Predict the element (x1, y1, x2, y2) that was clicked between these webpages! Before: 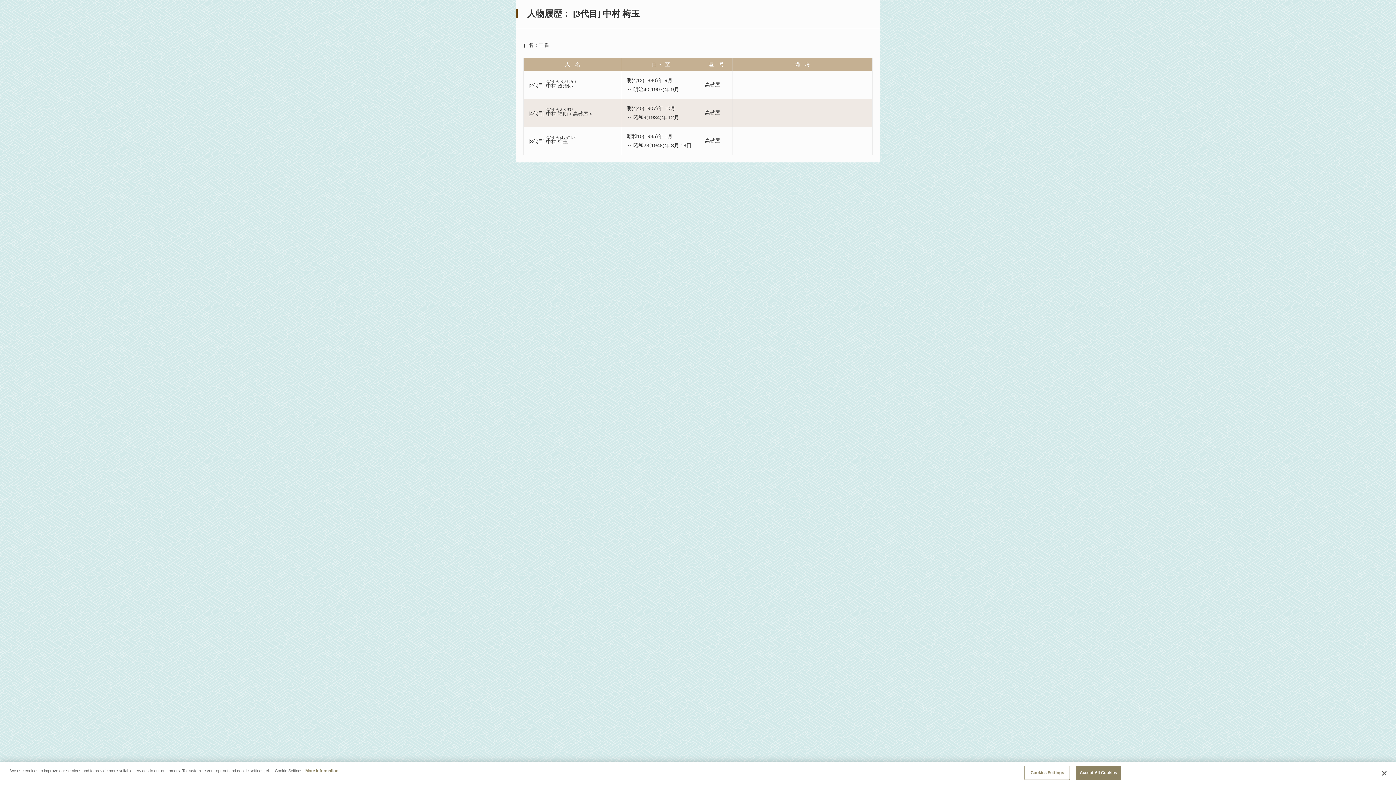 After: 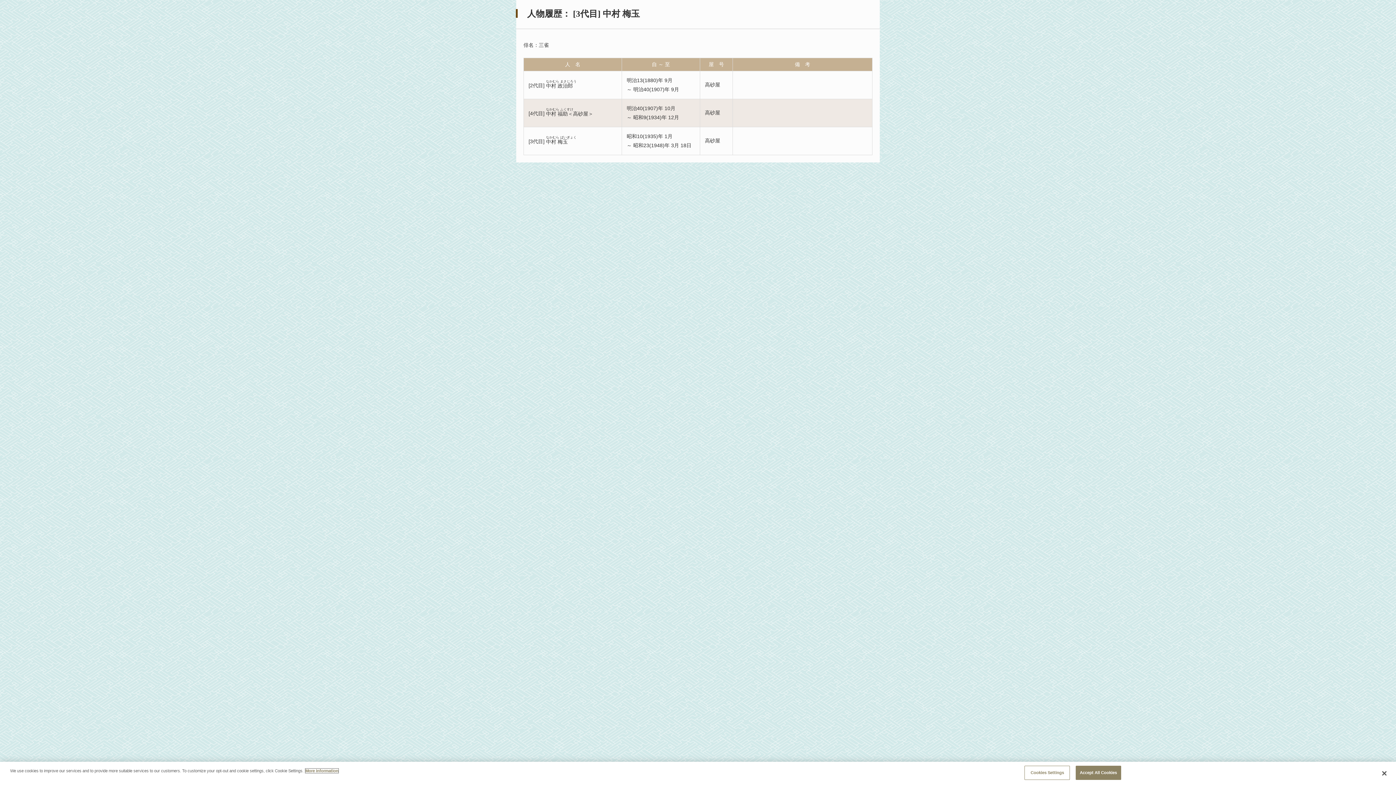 Action: bbox: (305, 769, 338, 773) label: More information about your privacy, opens in a new tab